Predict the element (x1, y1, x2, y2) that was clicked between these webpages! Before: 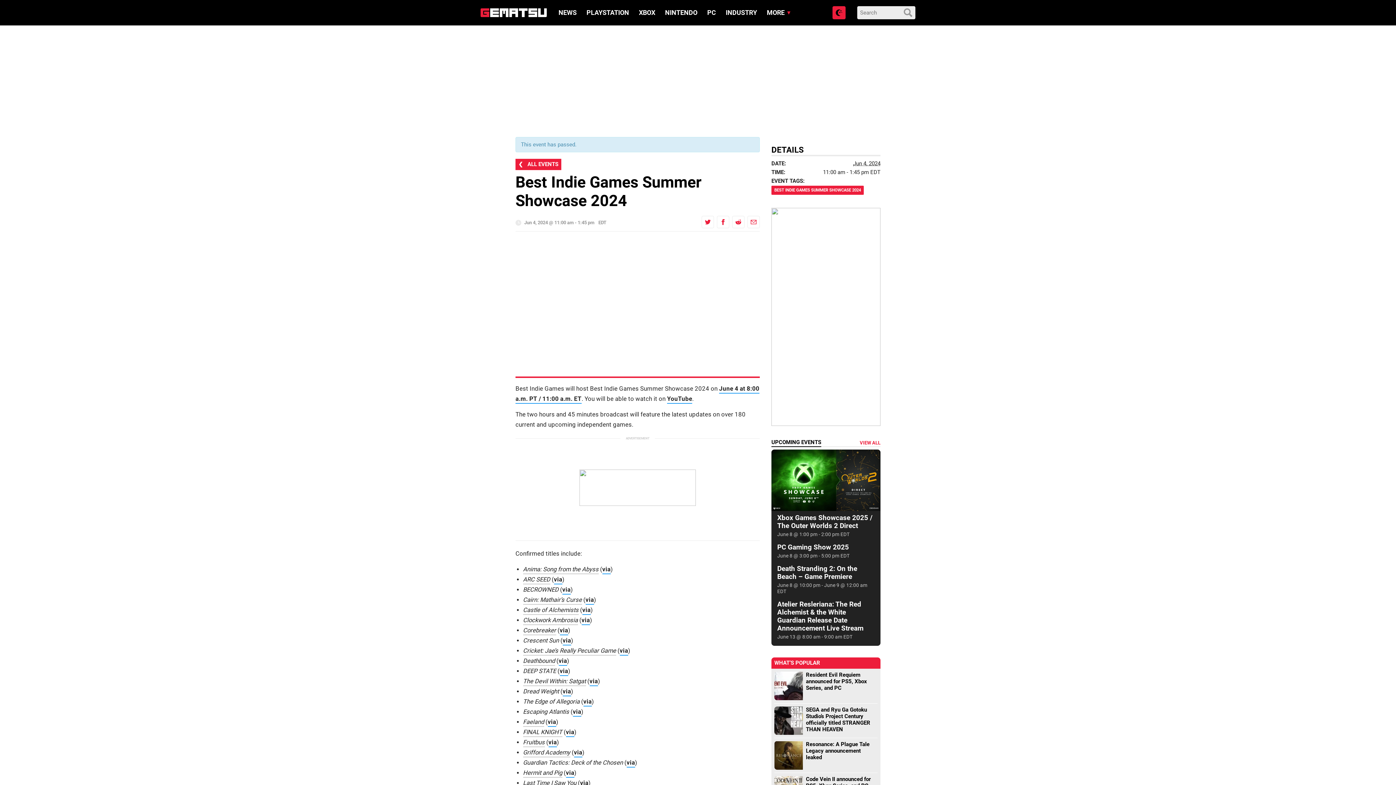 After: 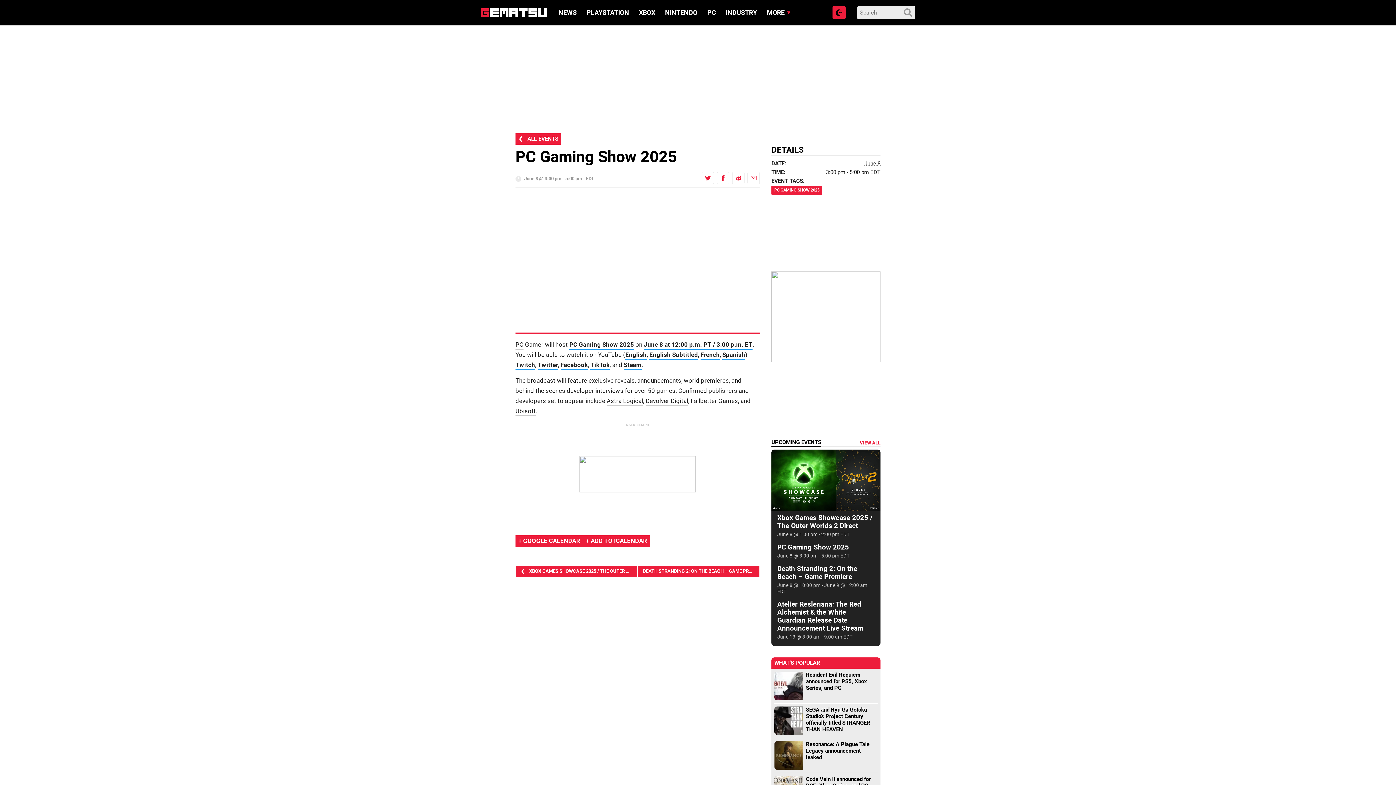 Action: label: PC Gaming Show 2025

June 8 @ 3:00 pm - 5:00 pm EDT bbox: (771, 413, 880, 434)